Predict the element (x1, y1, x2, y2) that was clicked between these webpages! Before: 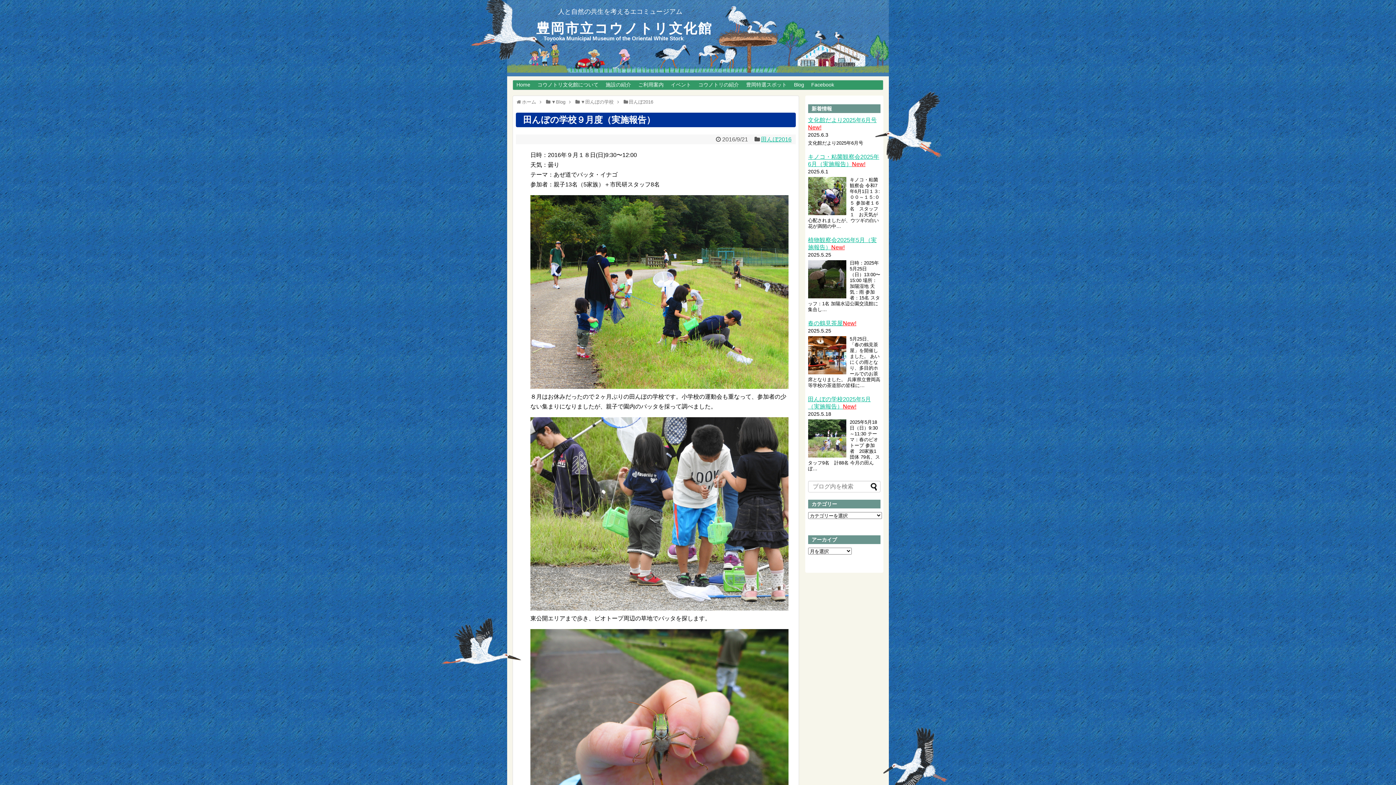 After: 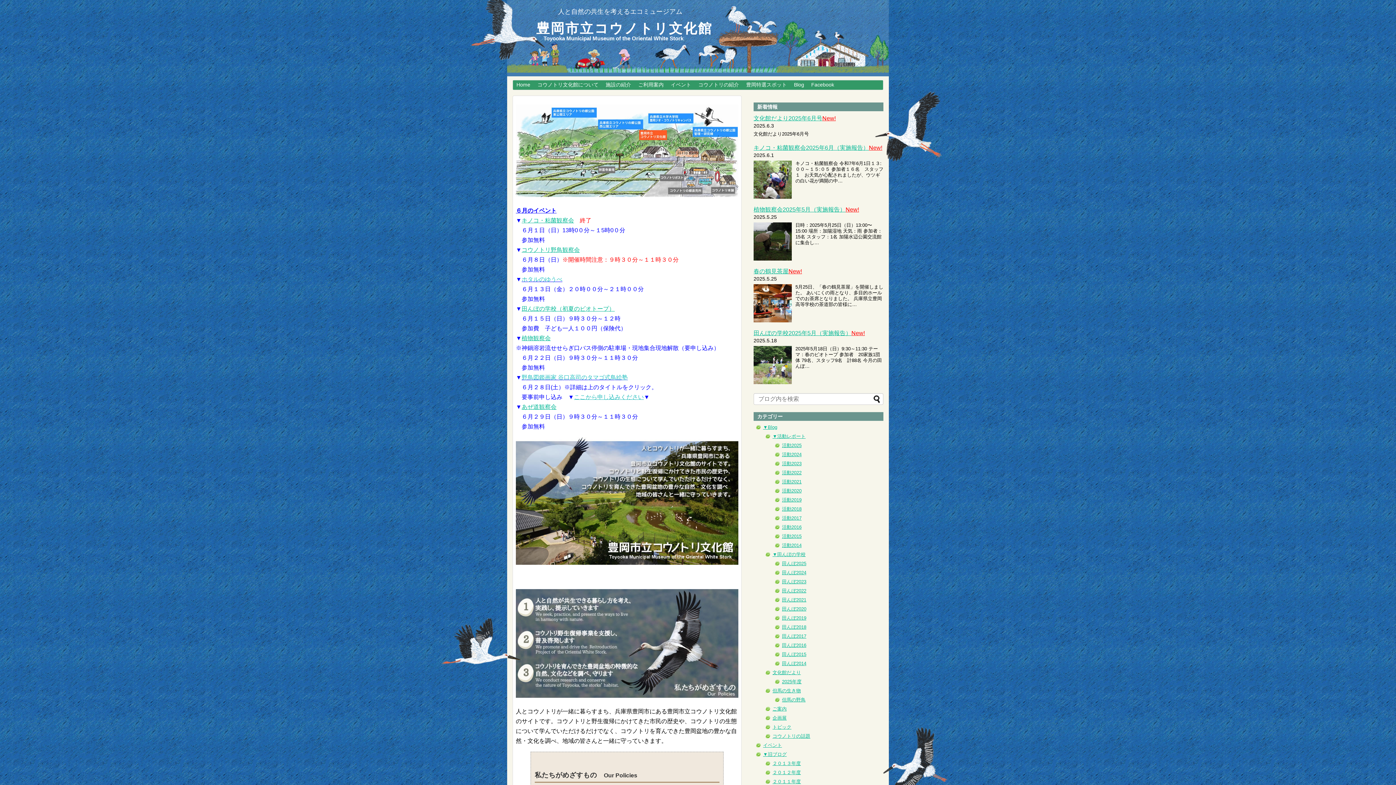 Action: bbox: (522, 99, 536, 104) label: ホーム